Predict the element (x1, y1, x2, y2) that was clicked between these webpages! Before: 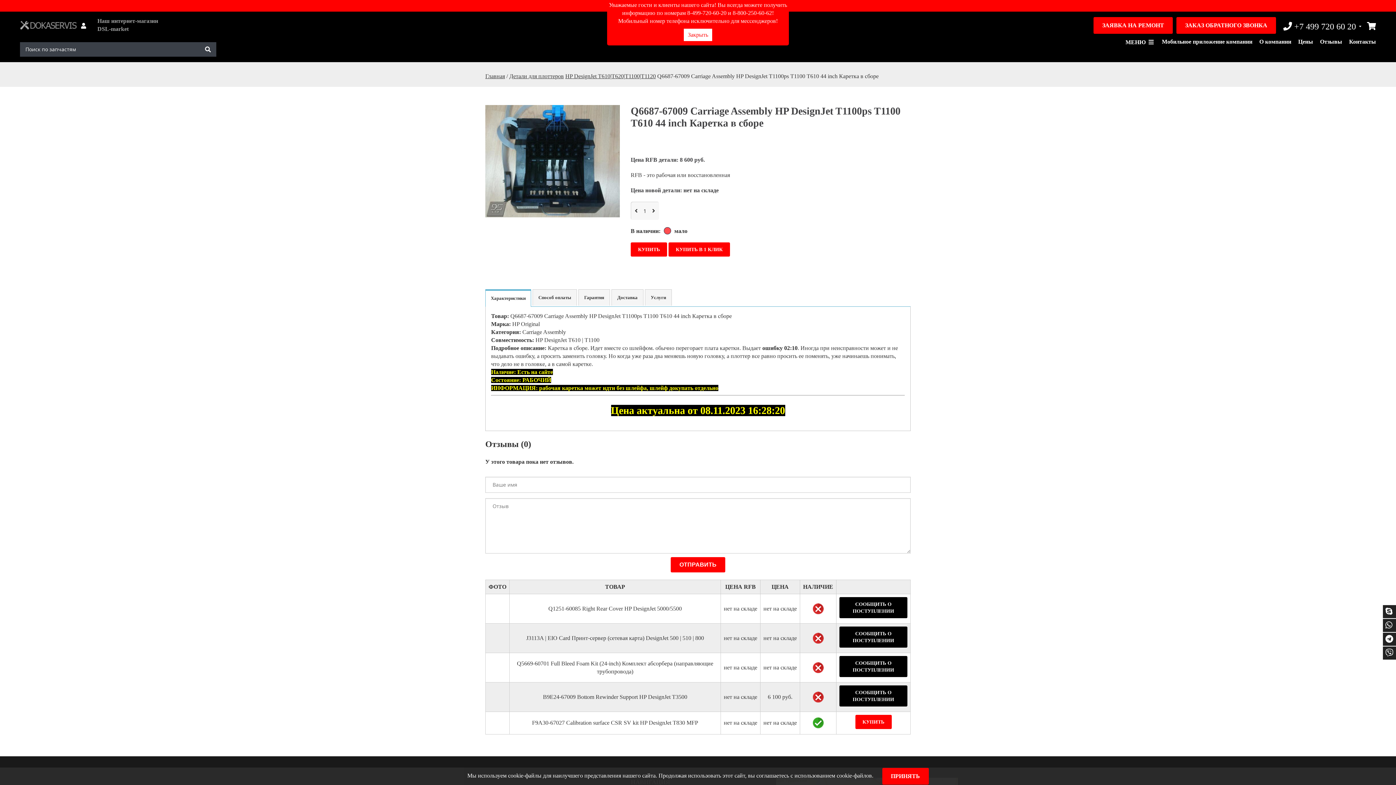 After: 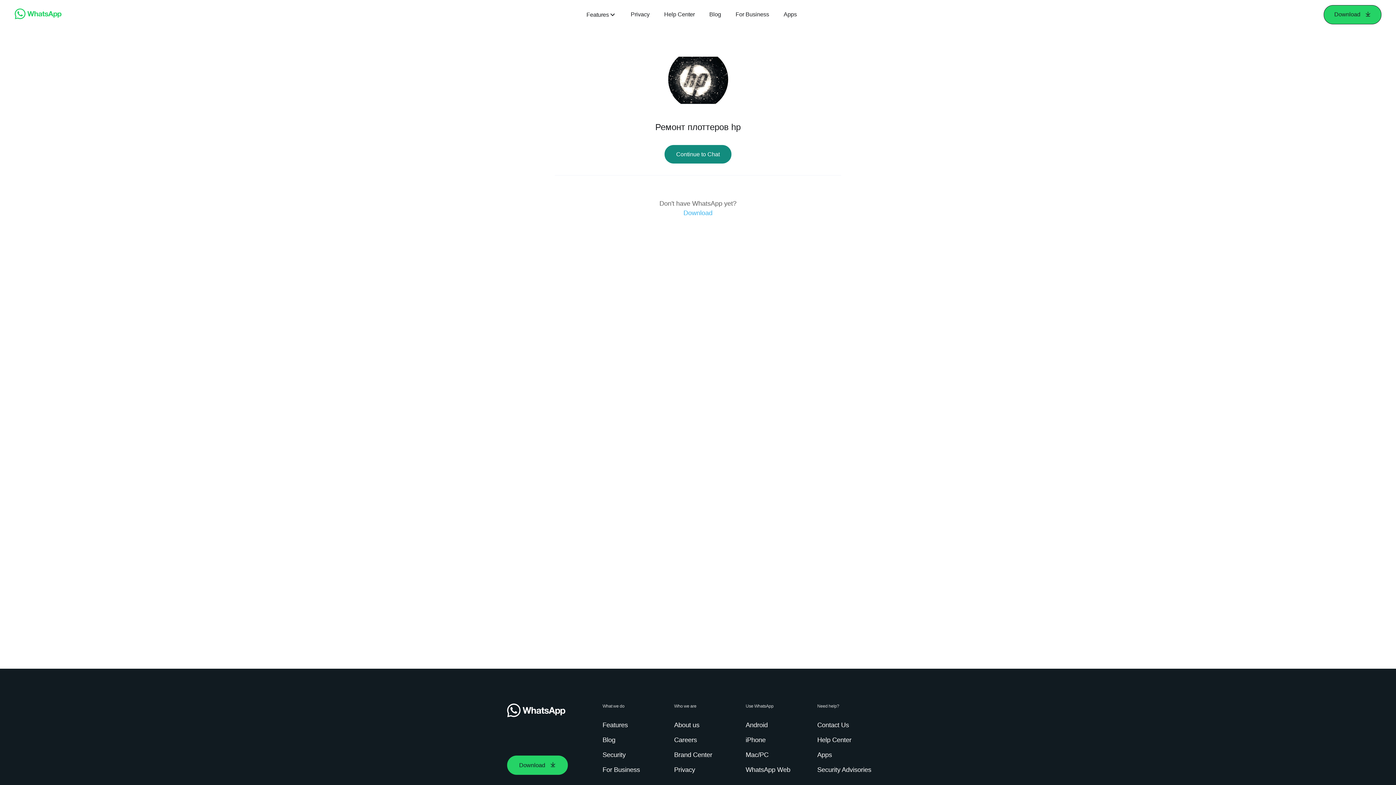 Action: bbox: (1385, 621, 1392, 630)